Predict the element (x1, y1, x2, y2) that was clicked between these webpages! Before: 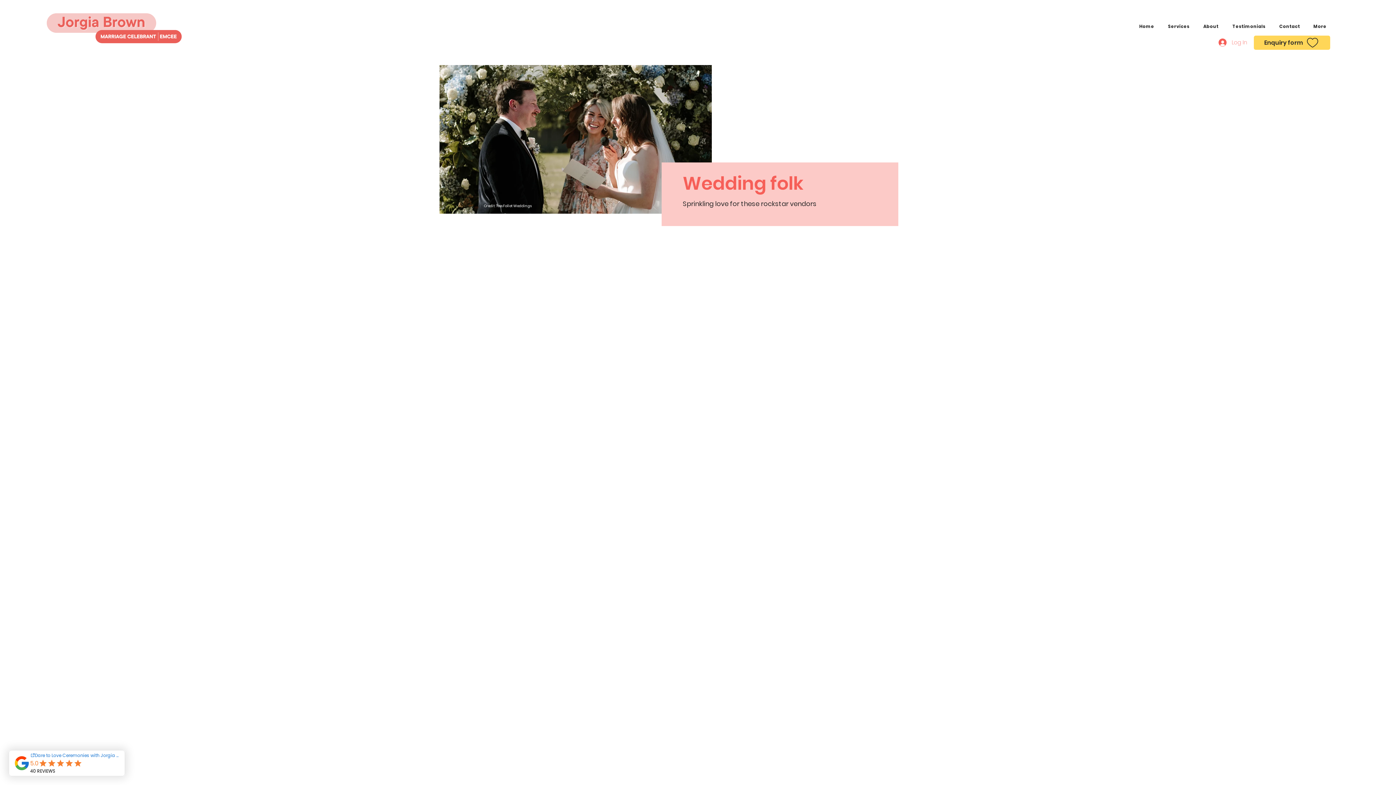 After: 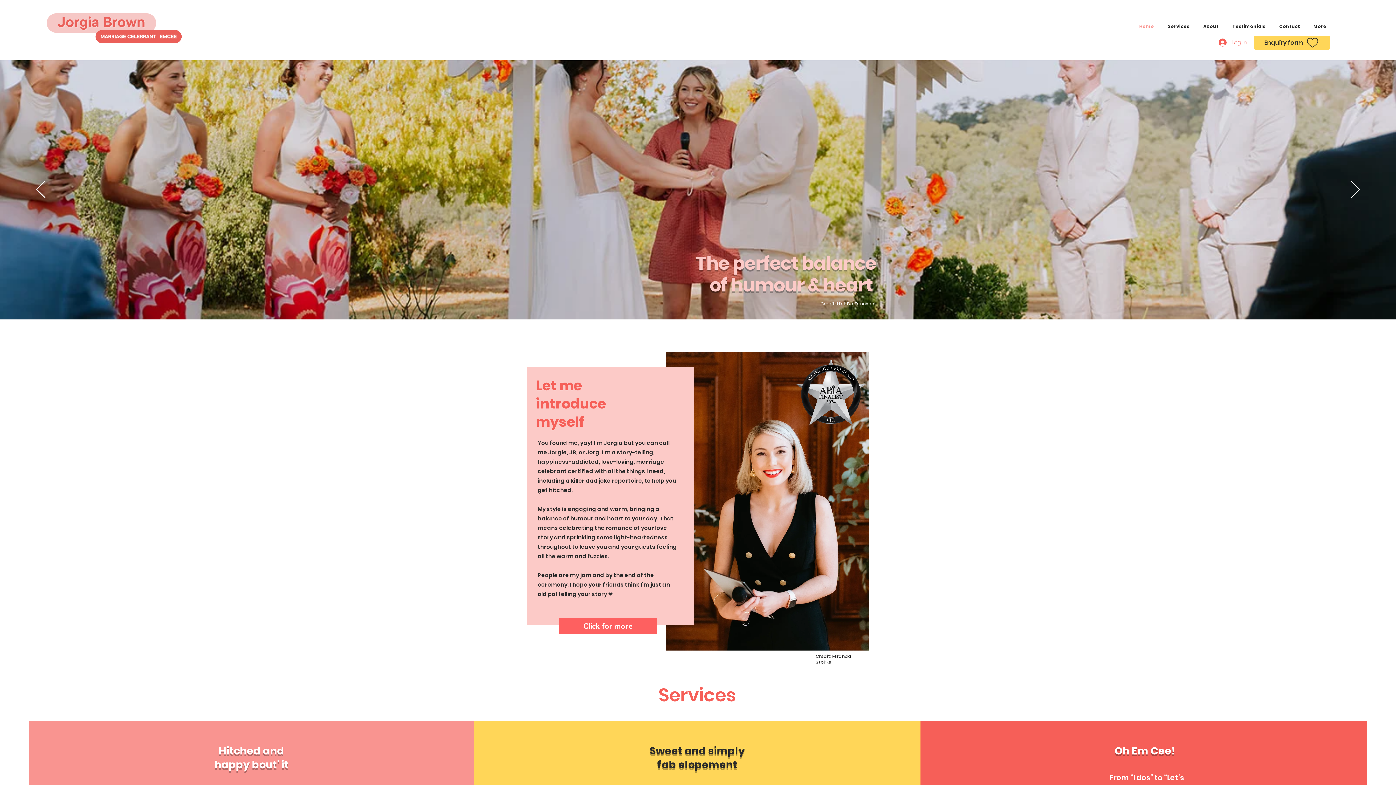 Action: bbox: (1158, 17, 1193, 35) label: Services